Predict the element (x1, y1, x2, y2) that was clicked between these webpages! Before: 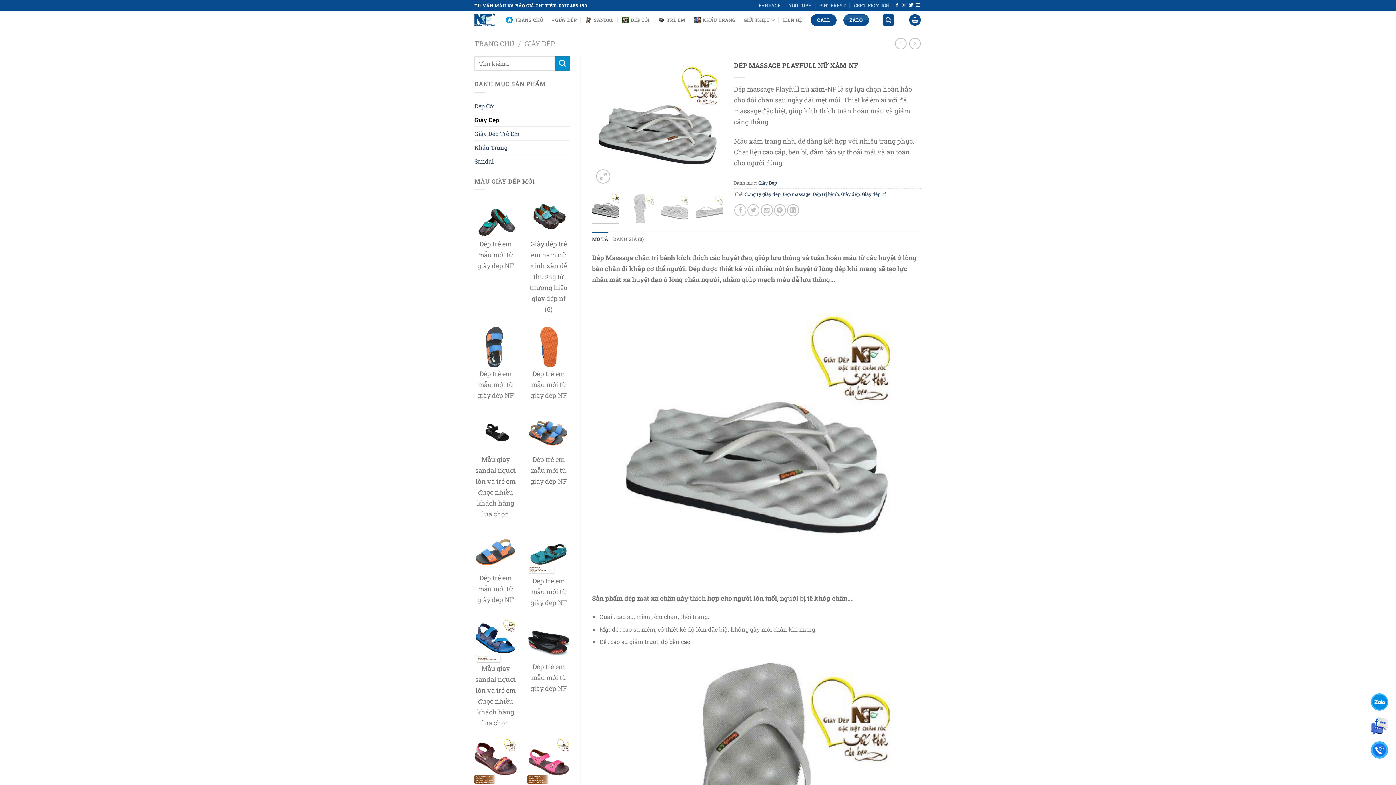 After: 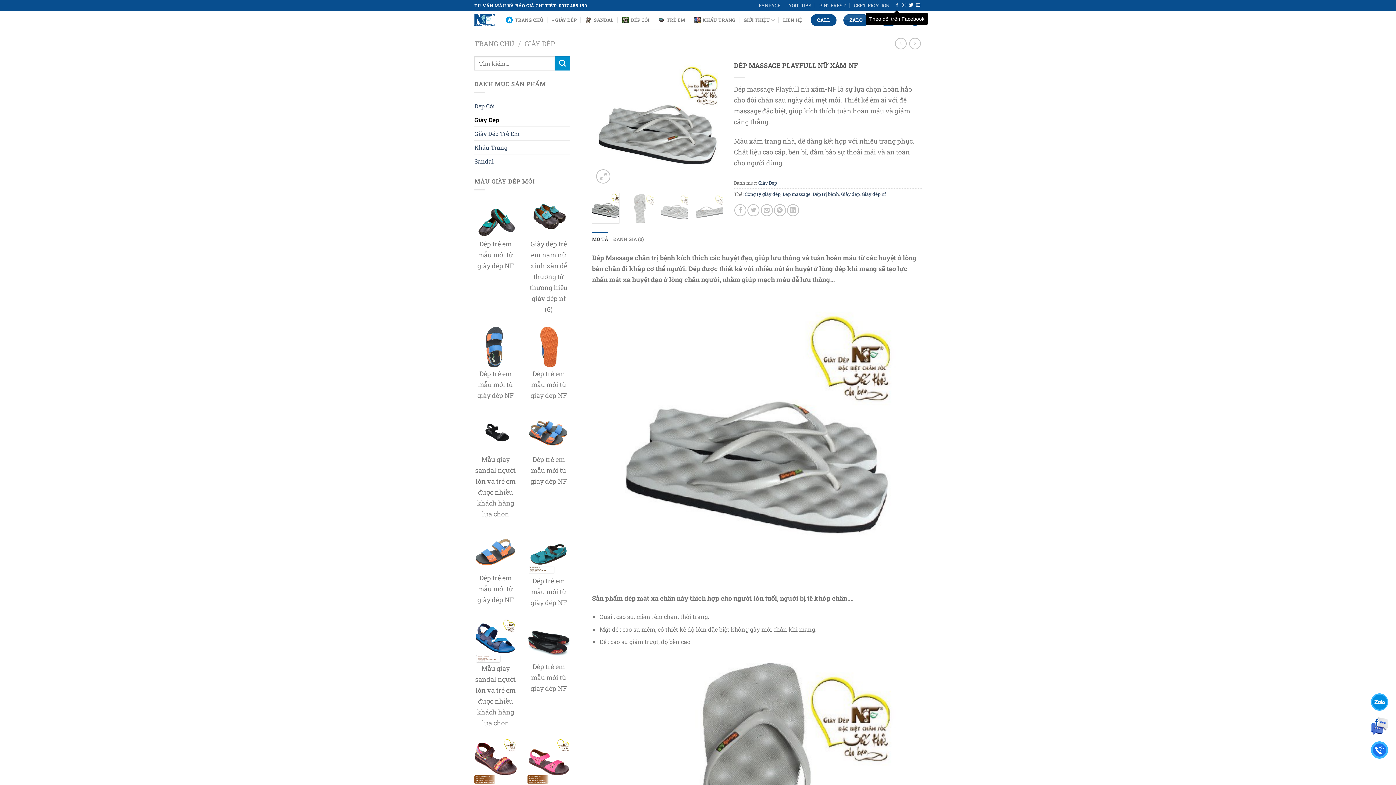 Action: label: Theo dõi trên Facebook bbox: (895, 3, 899, 8)